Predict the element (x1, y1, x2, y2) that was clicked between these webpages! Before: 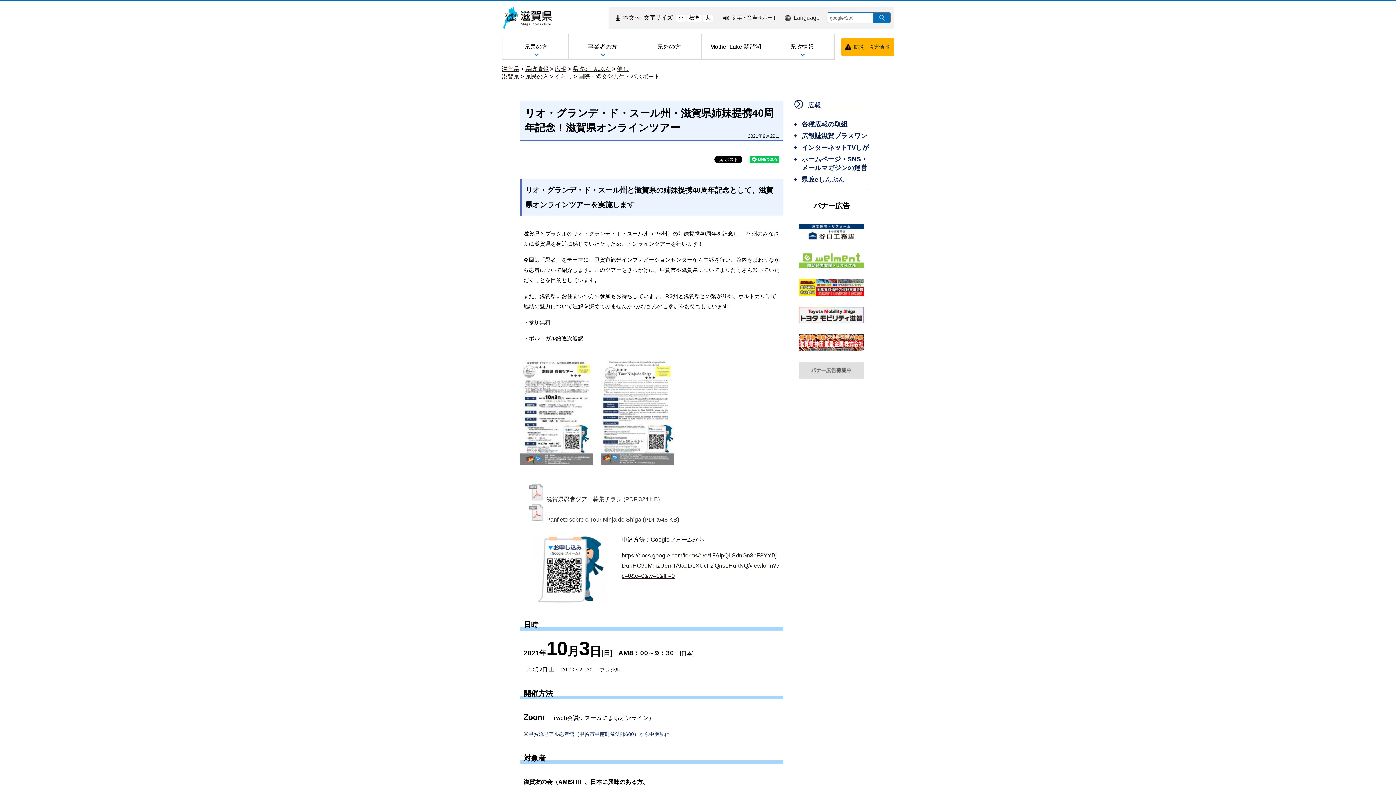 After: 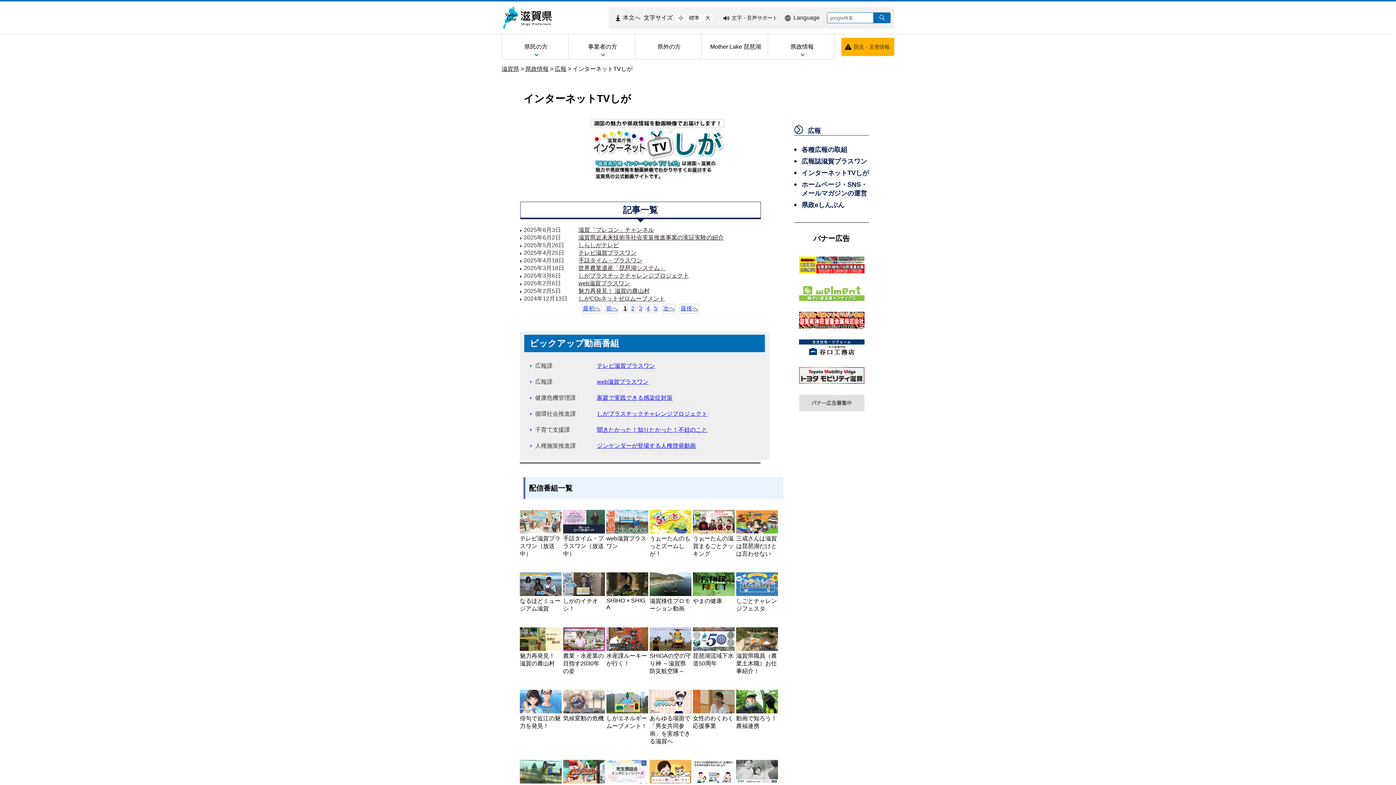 Action: bbox: (794, 143, 869, 152) label: インターネットTVしが